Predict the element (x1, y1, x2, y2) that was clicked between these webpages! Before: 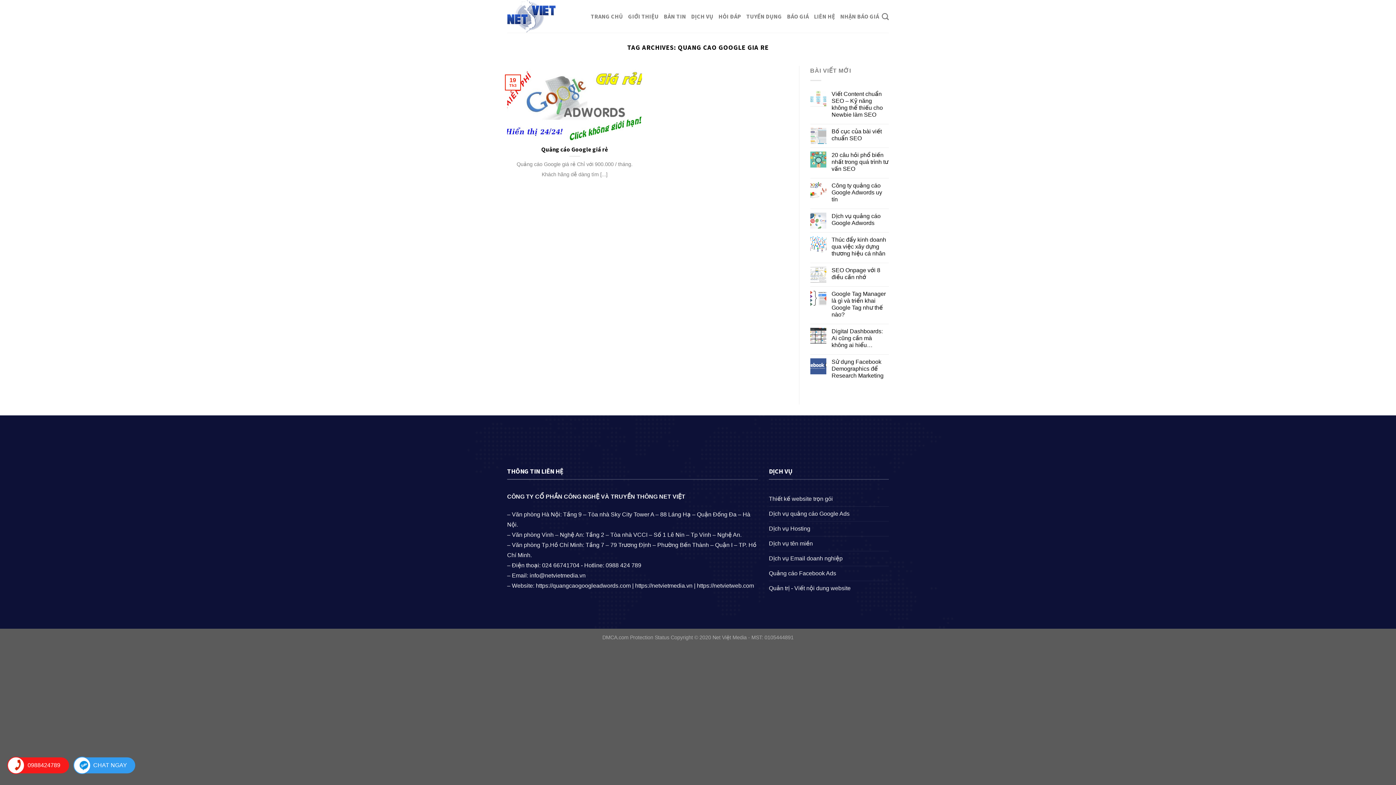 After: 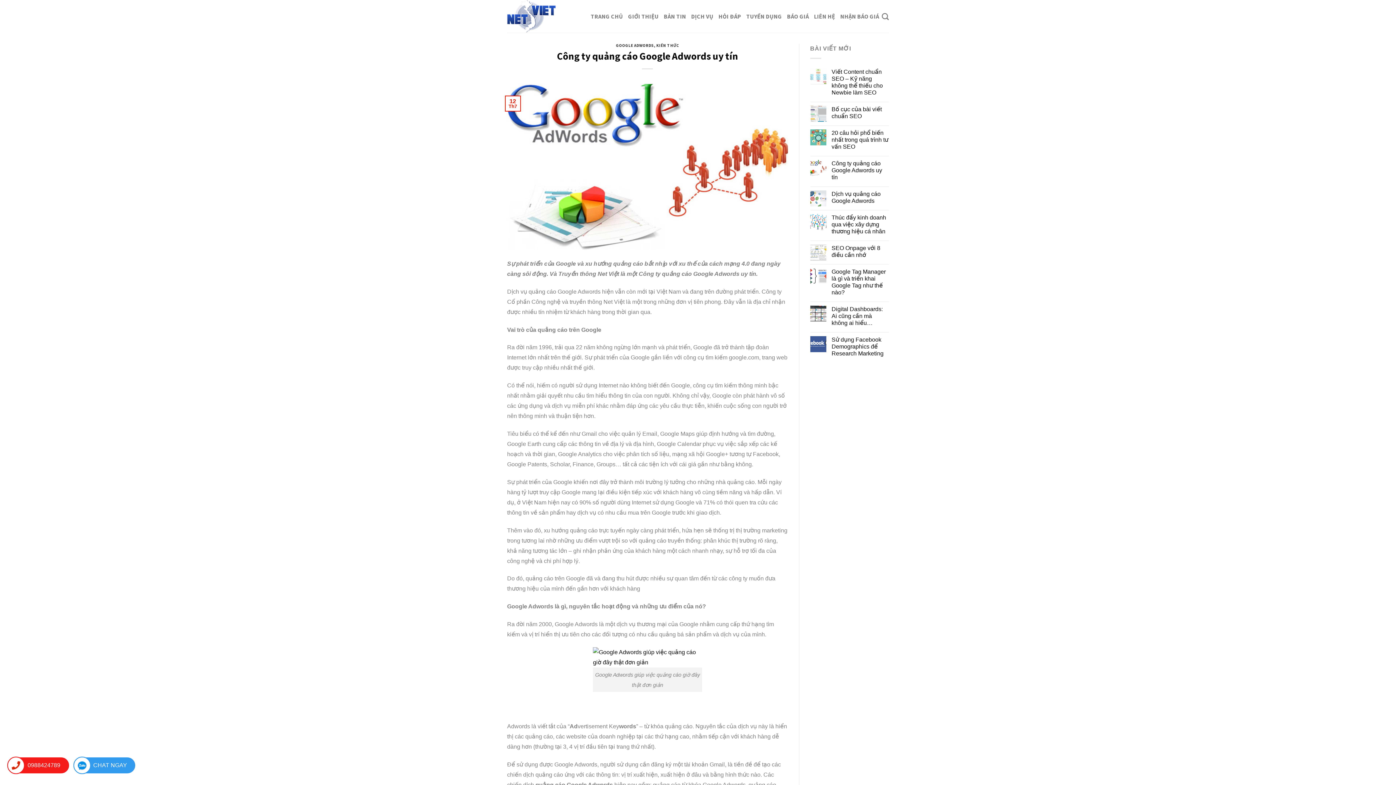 Action: label: Công ty quảng cáo Google Adwords uy tín bbox: (831, 182, 889, 202)